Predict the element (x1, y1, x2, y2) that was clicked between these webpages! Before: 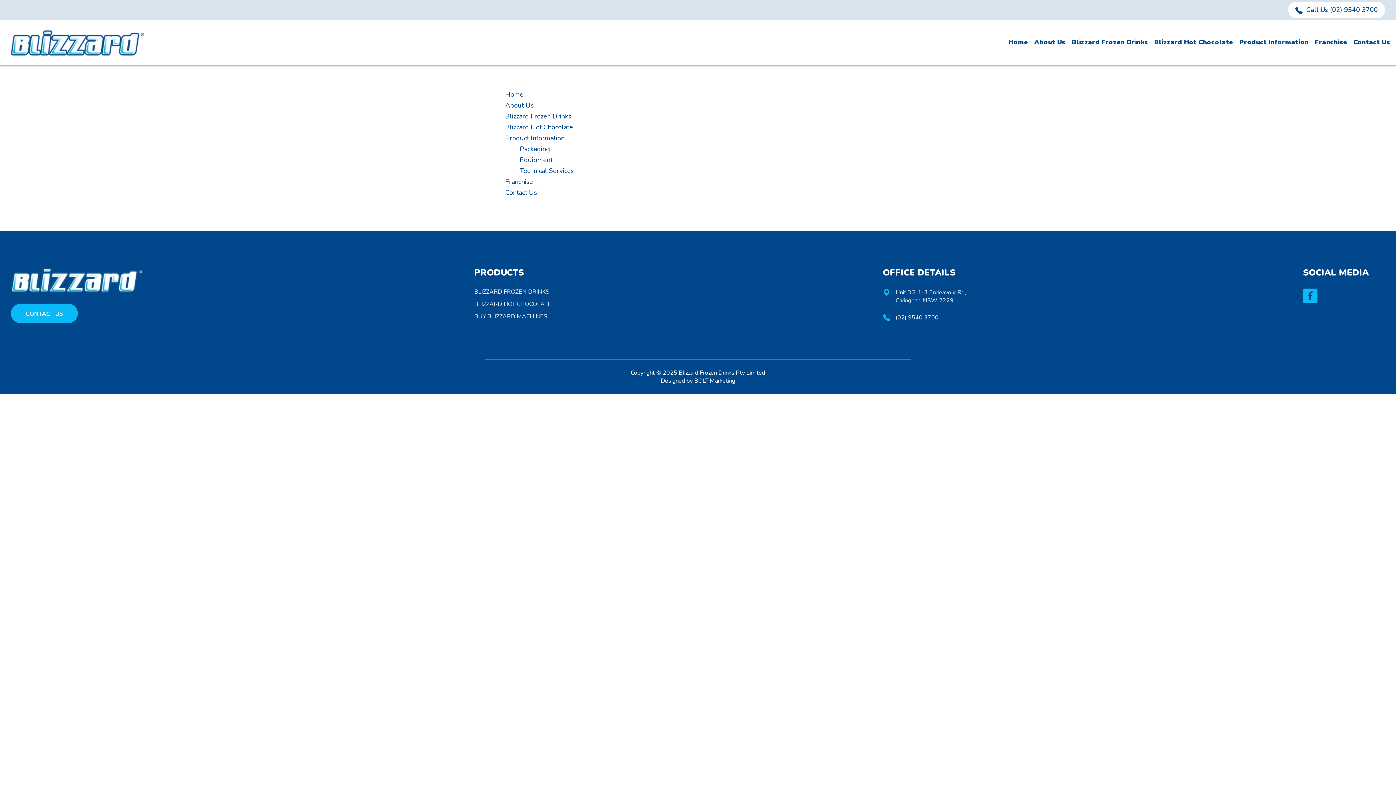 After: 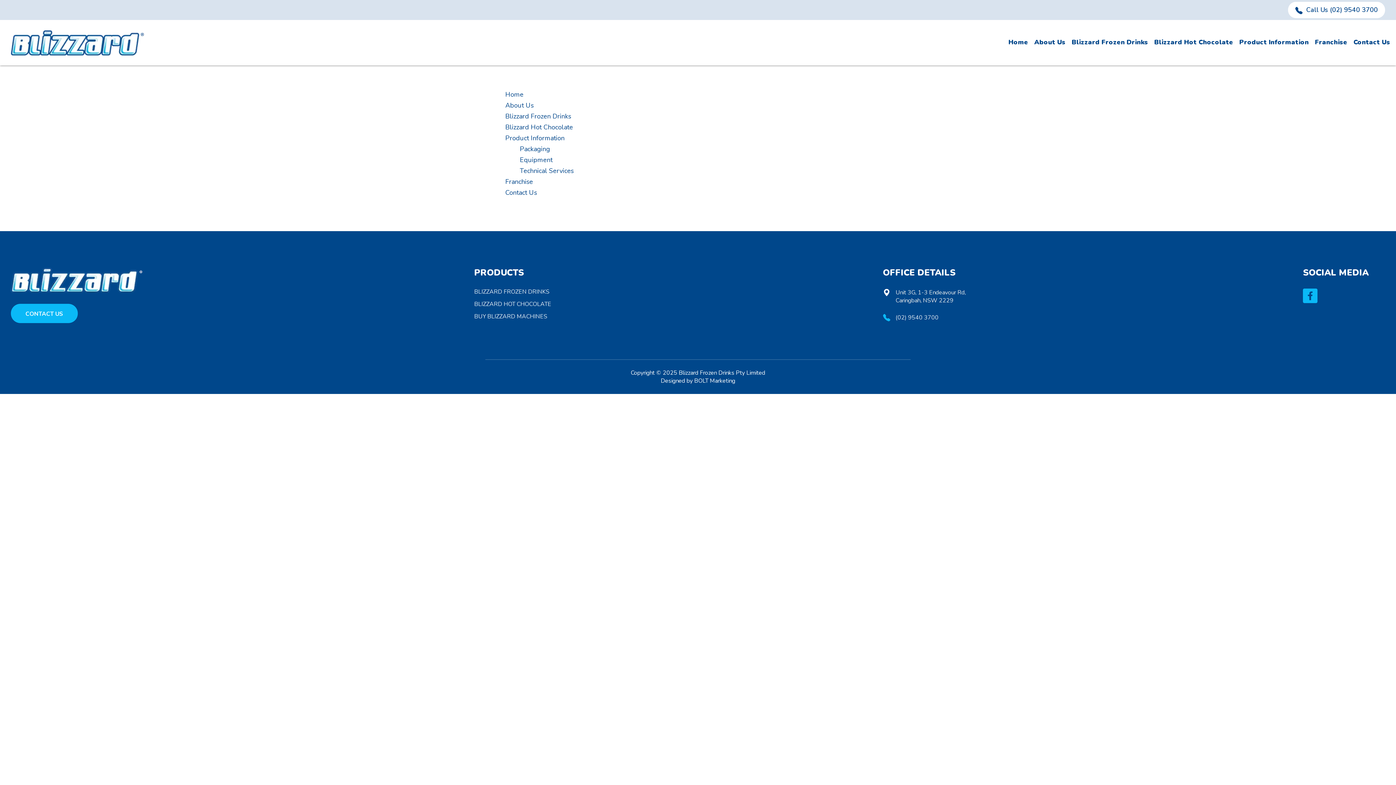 Action: bbox: (883, 288, 966, 304) label: Unit 3G, 1-3 Endeavour Rd,
Caringbah, NSW 2229